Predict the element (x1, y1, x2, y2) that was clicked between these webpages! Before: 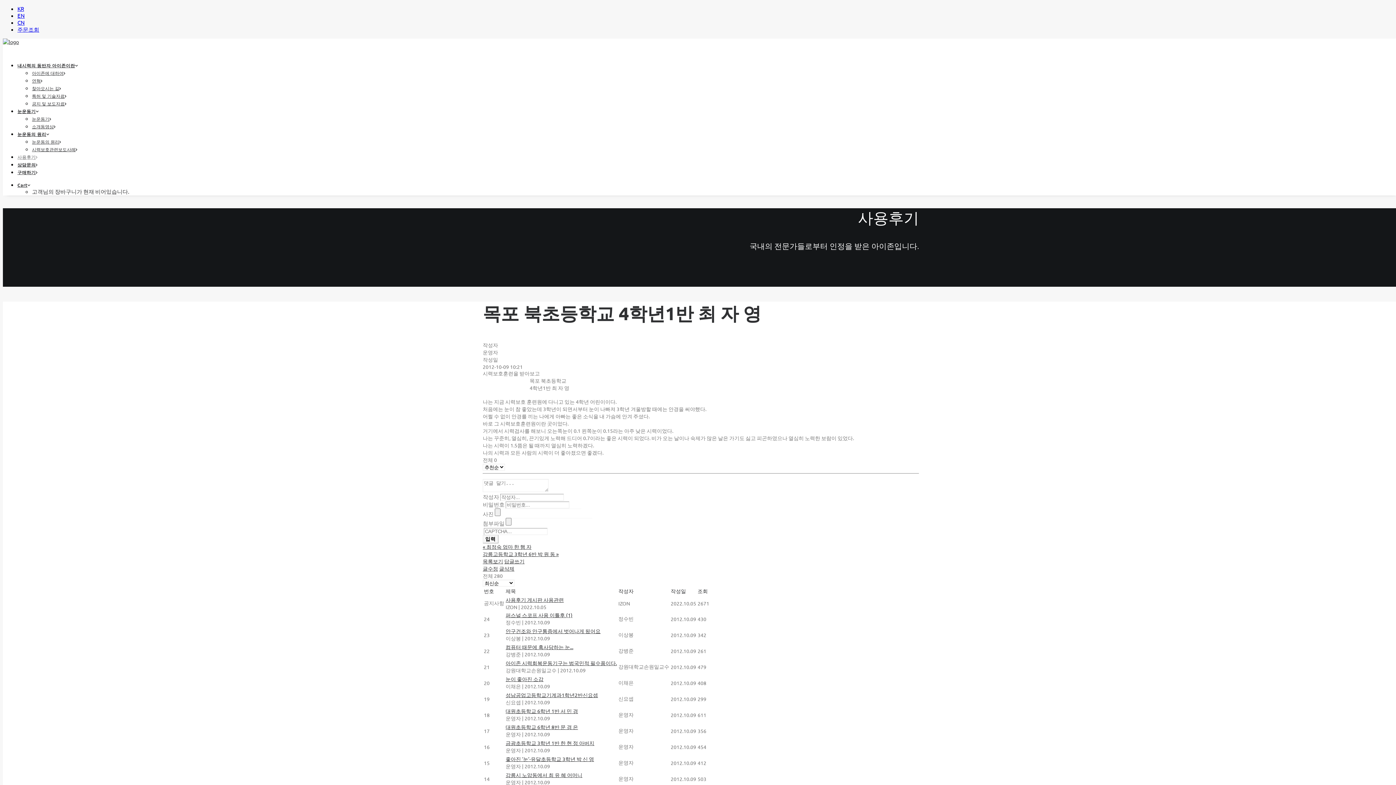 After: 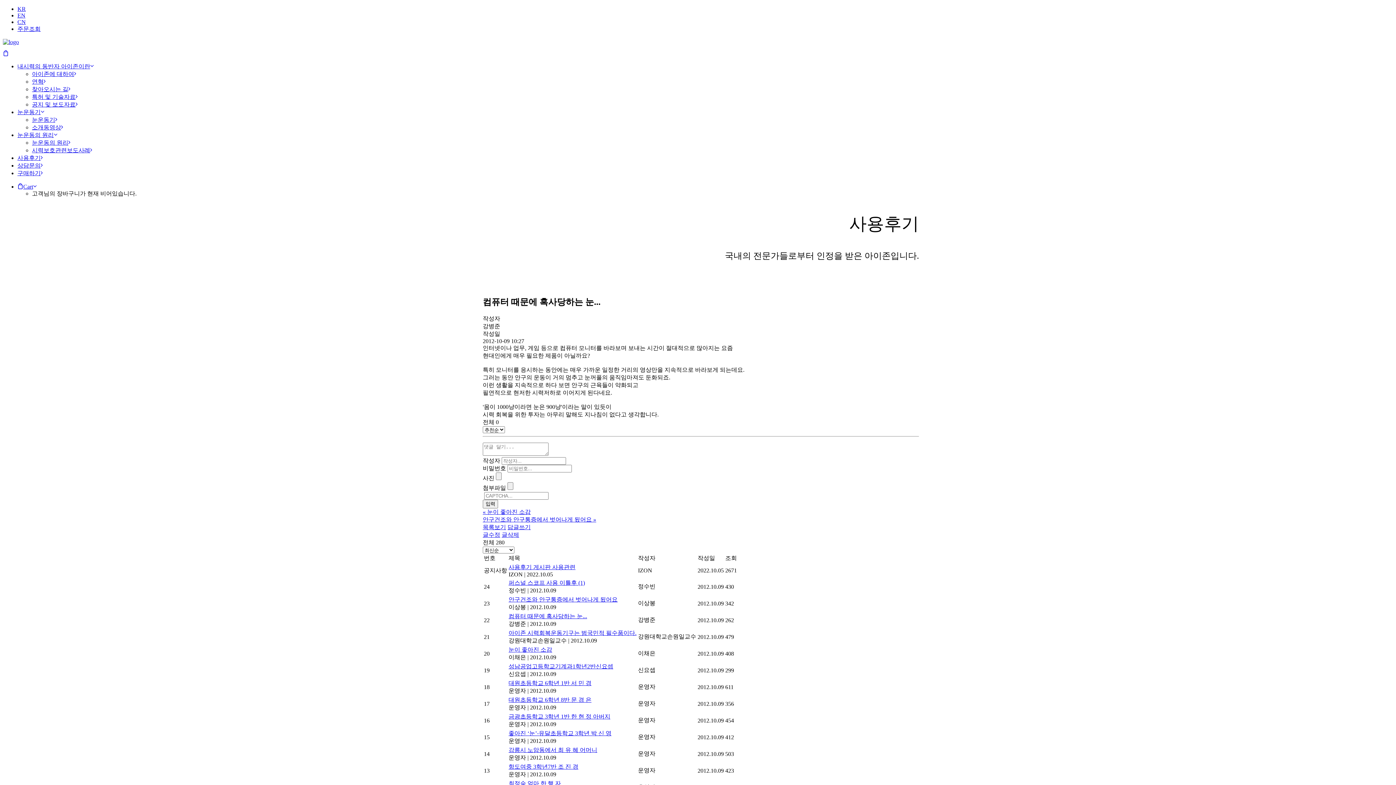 Action: bbox: (505, 643, 617, 651) label: 컴퓨터 때문에 혹사당하는 눈...